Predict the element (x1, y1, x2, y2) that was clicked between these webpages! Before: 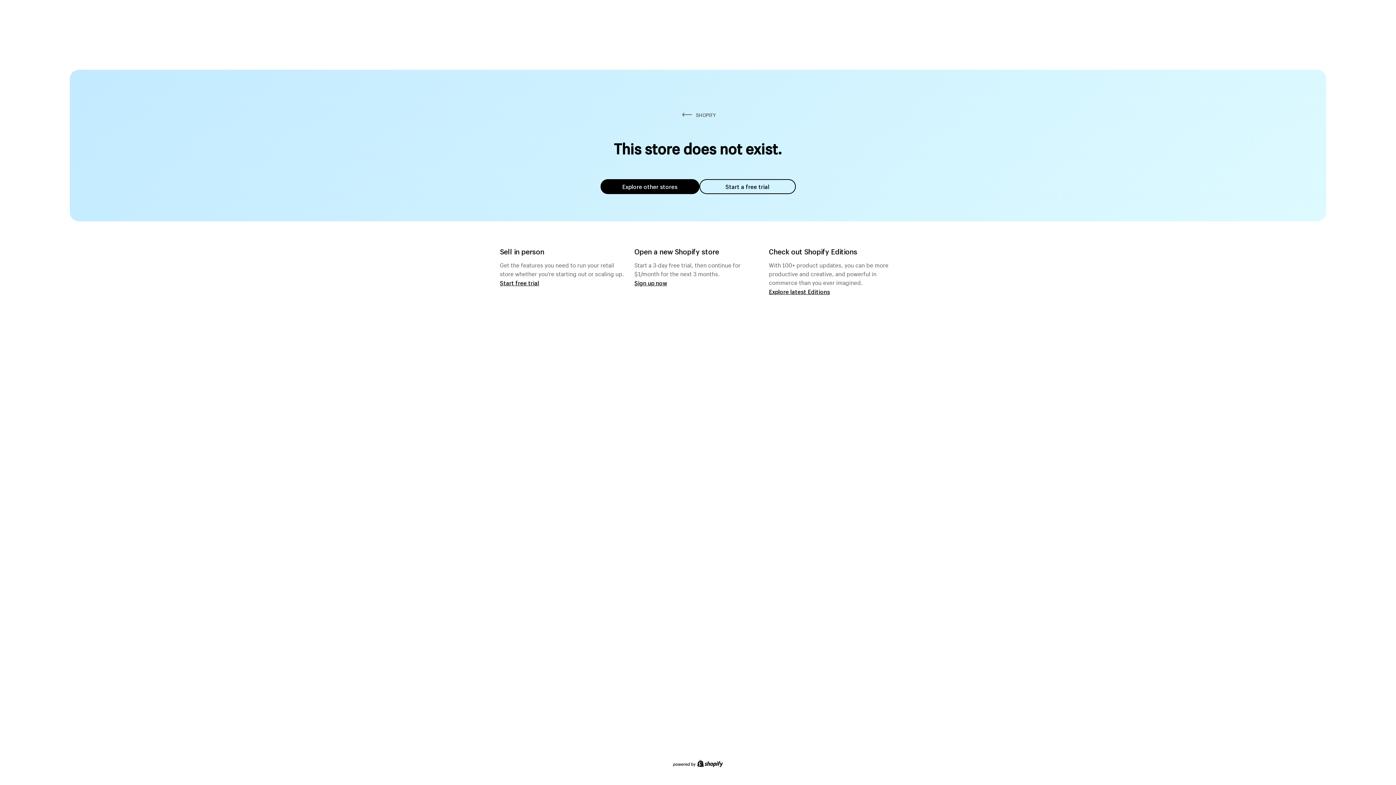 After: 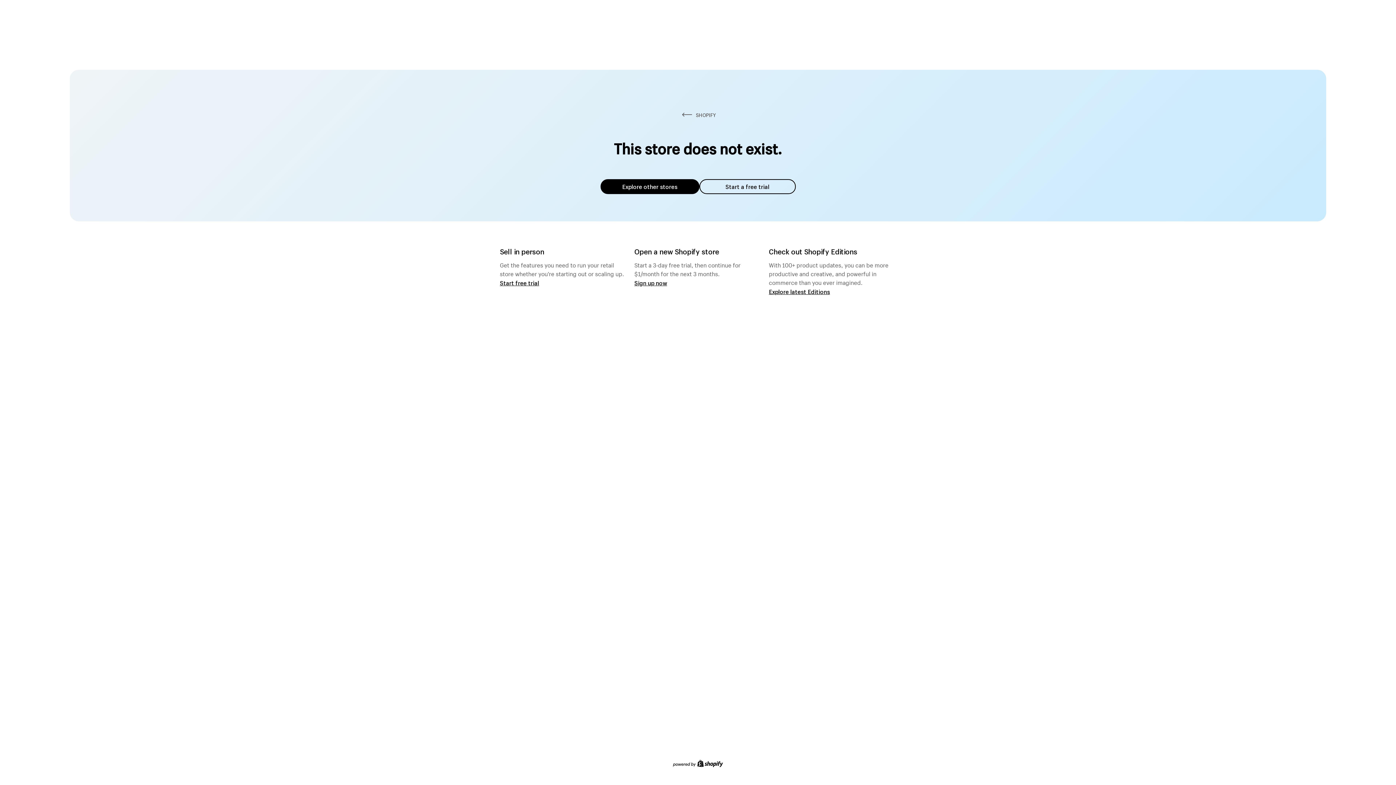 Action: bbox: (600, 179, 699, 194) label: Explore other stores